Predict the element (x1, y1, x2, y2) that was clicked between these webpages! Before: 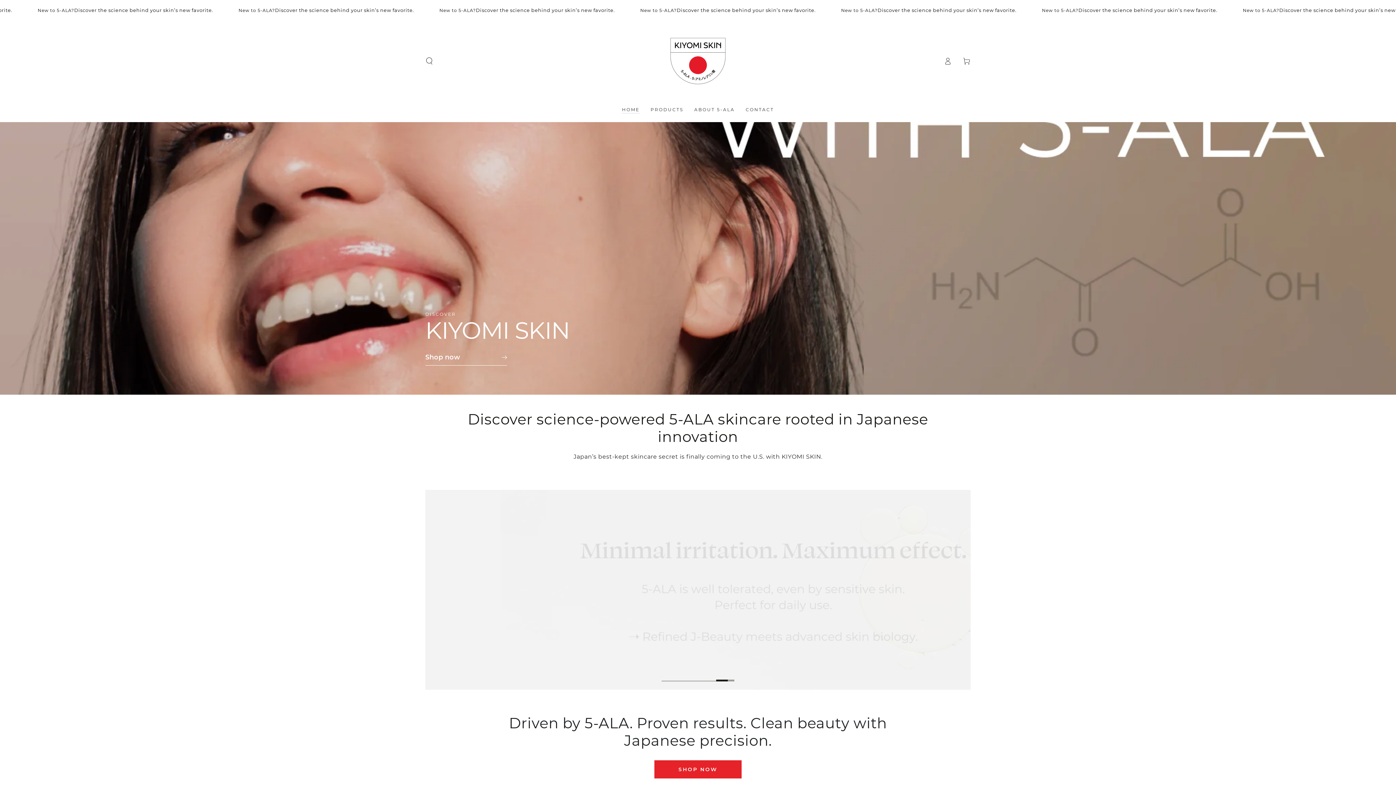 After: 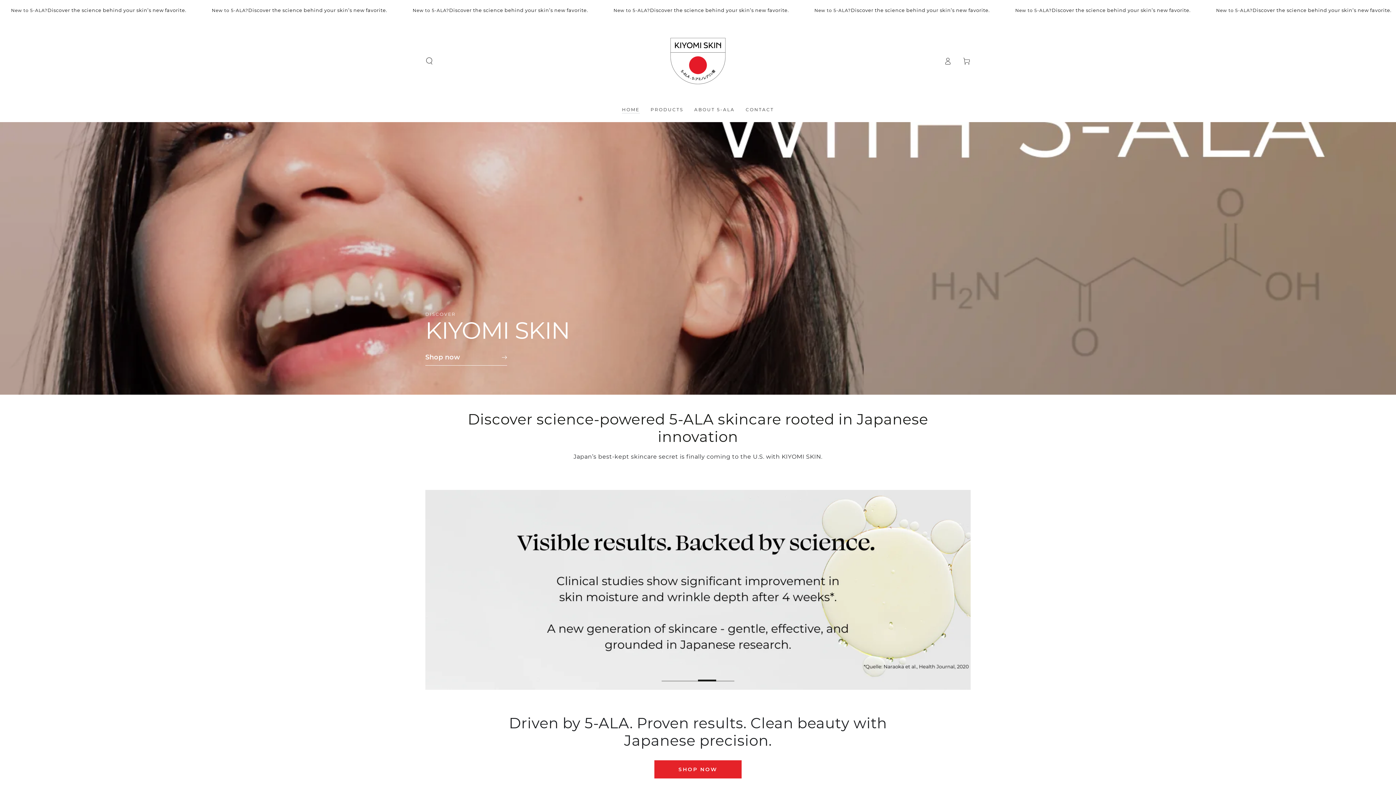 Action: bbox: (698, 669, 716, 681) label: View slide 3